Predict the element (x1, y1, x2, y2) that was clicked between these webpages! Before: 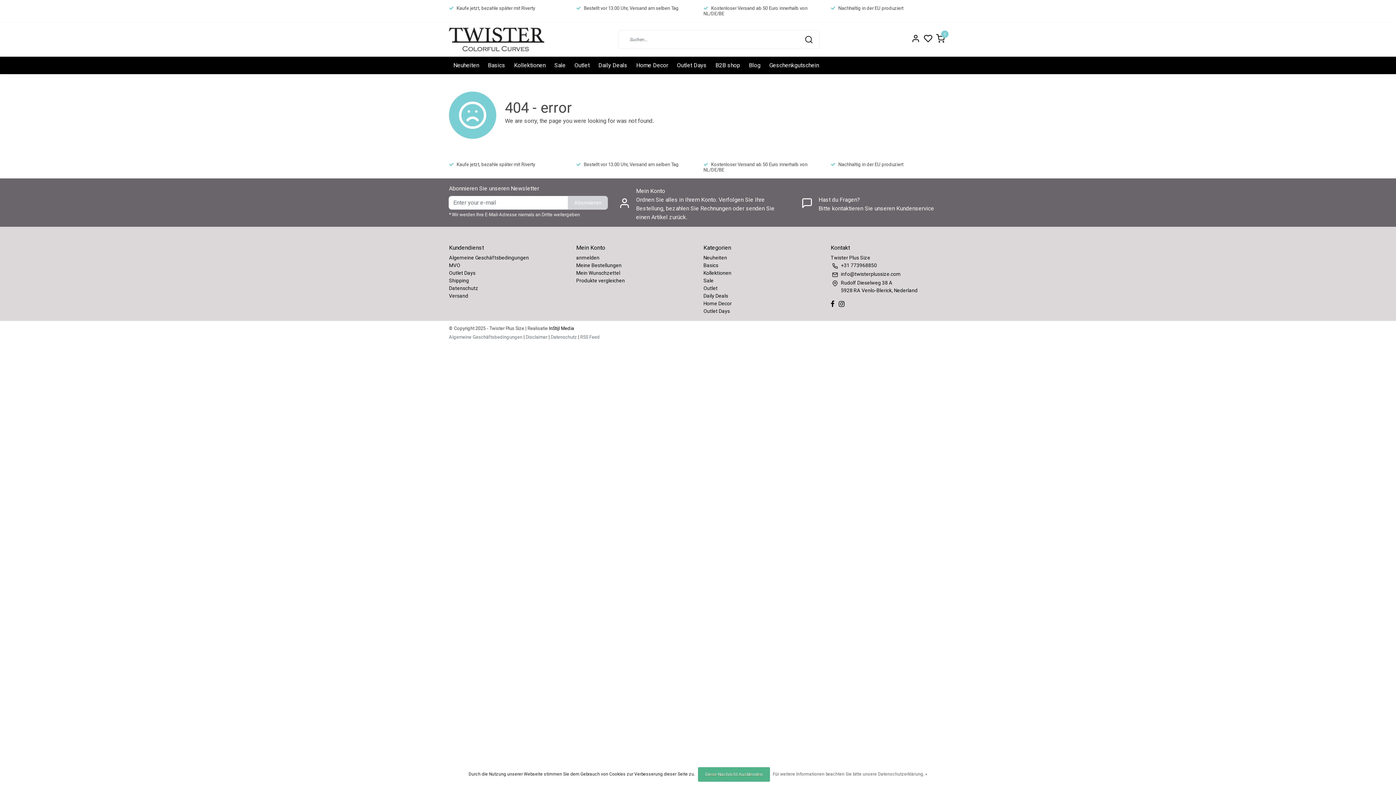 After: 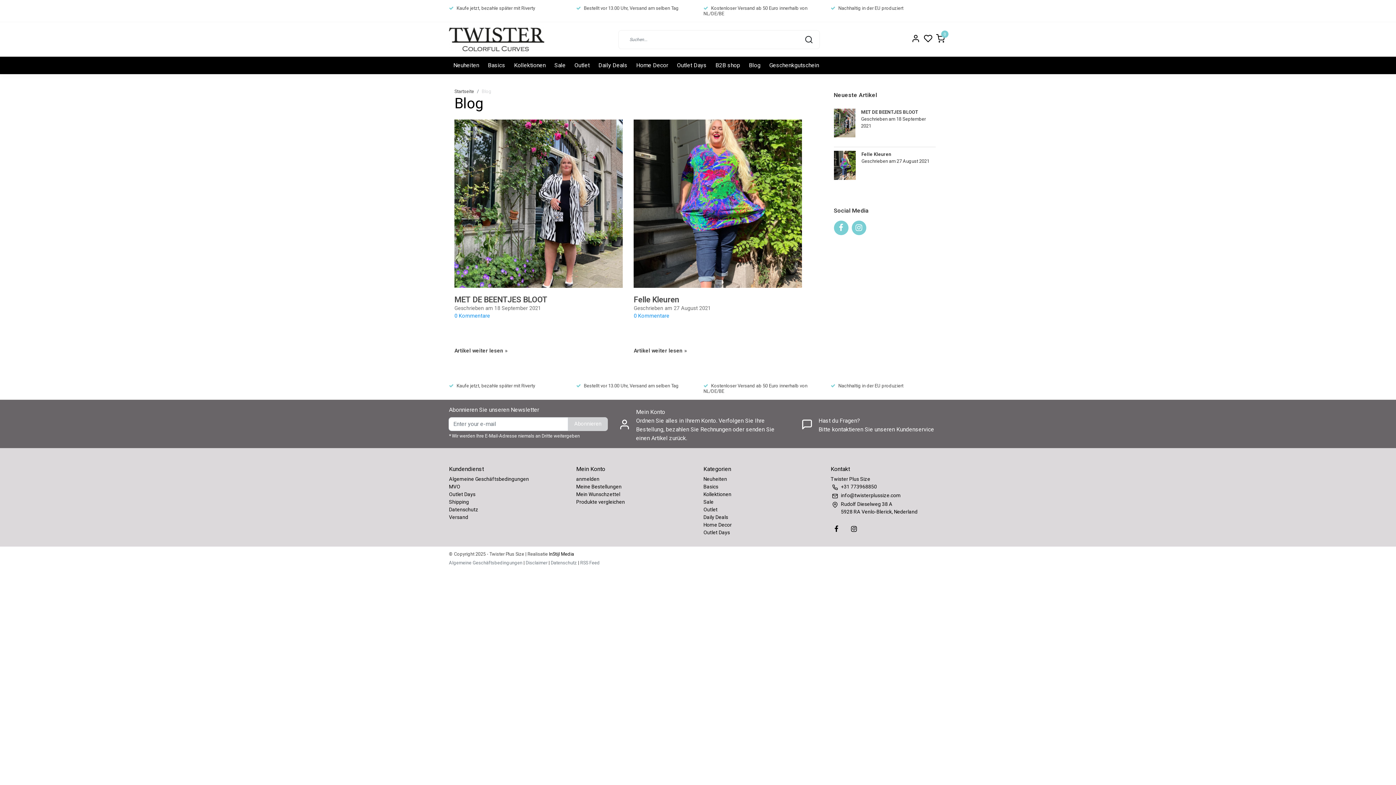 Action: bbox: (744, 56, 765, 74) label: Blog